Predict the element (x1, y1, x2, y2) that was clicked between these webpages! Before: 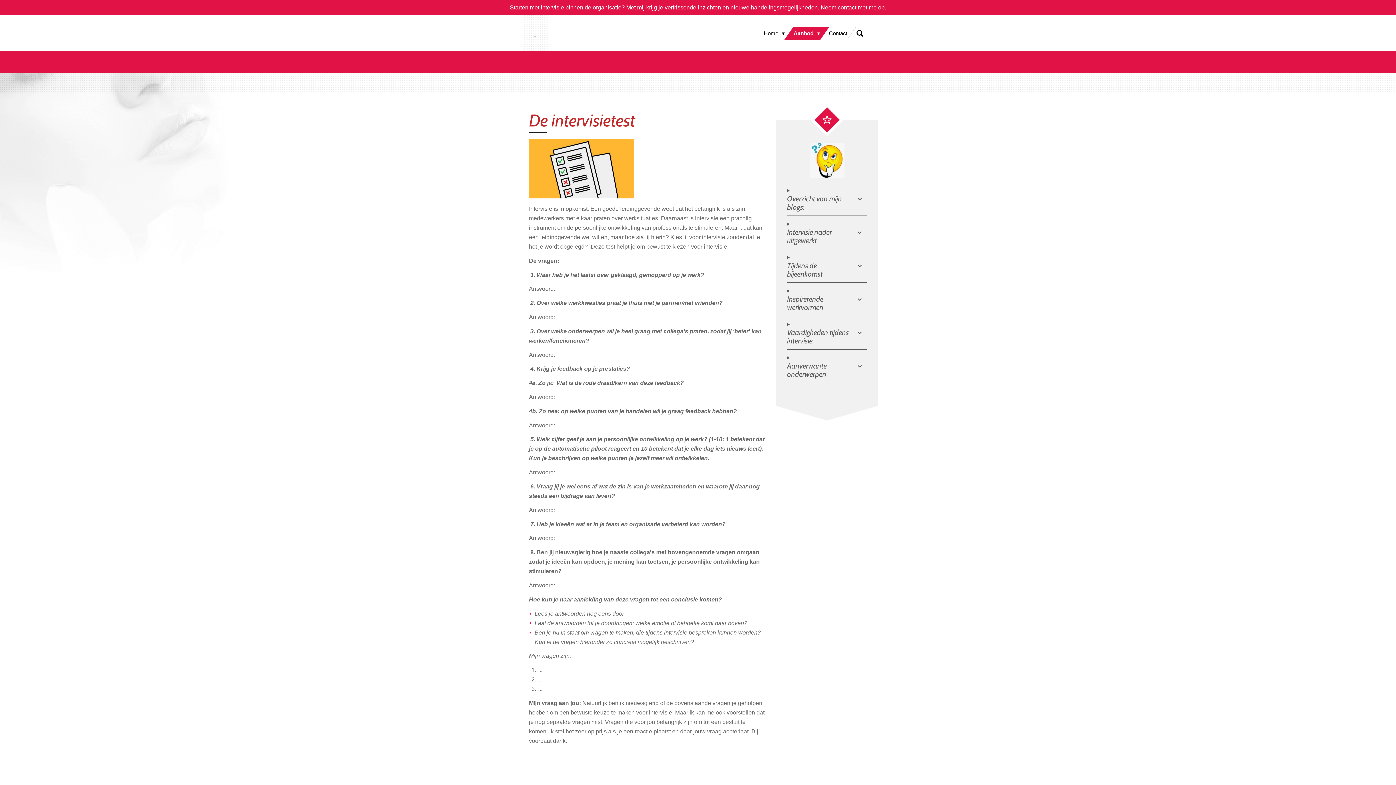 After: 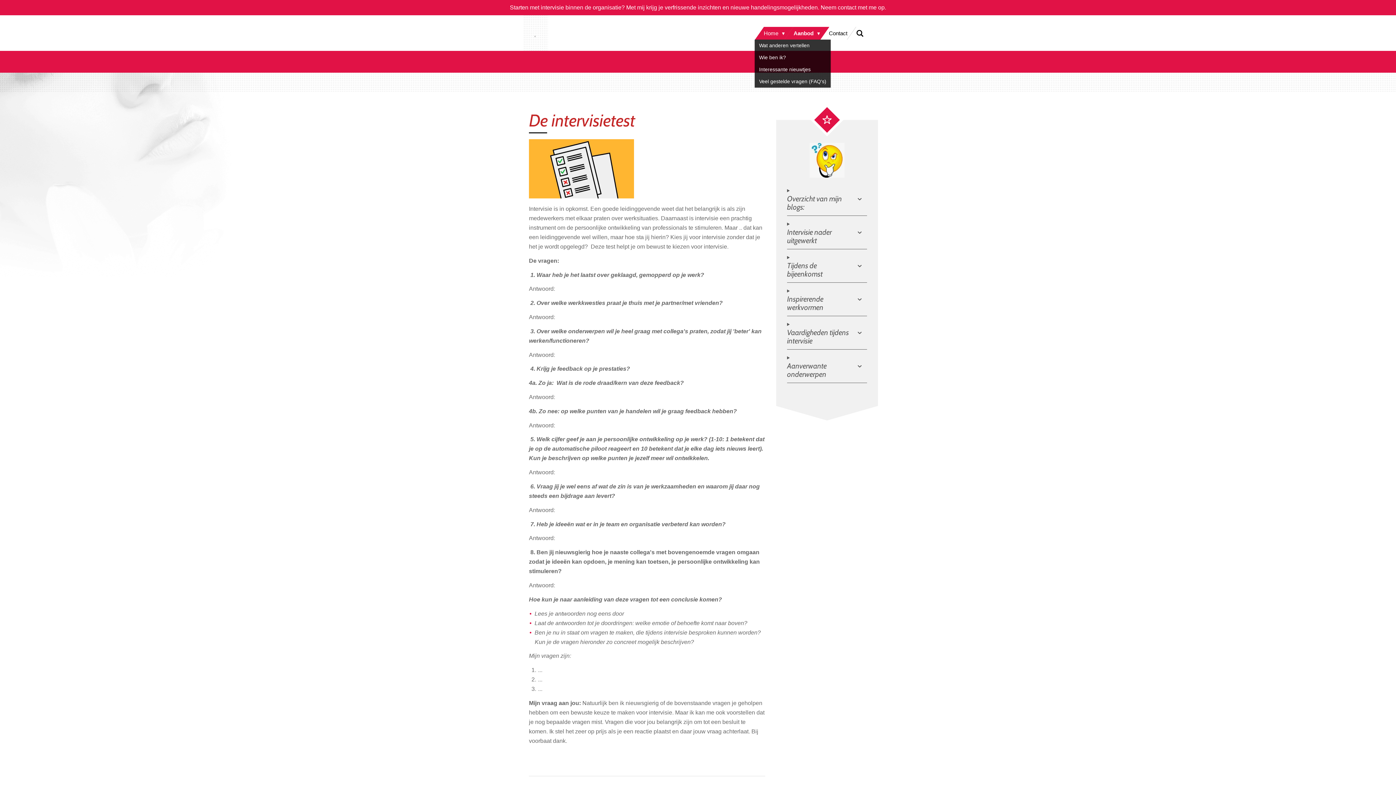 Action: bbox: (759, 26, 789, 39) label: Home 